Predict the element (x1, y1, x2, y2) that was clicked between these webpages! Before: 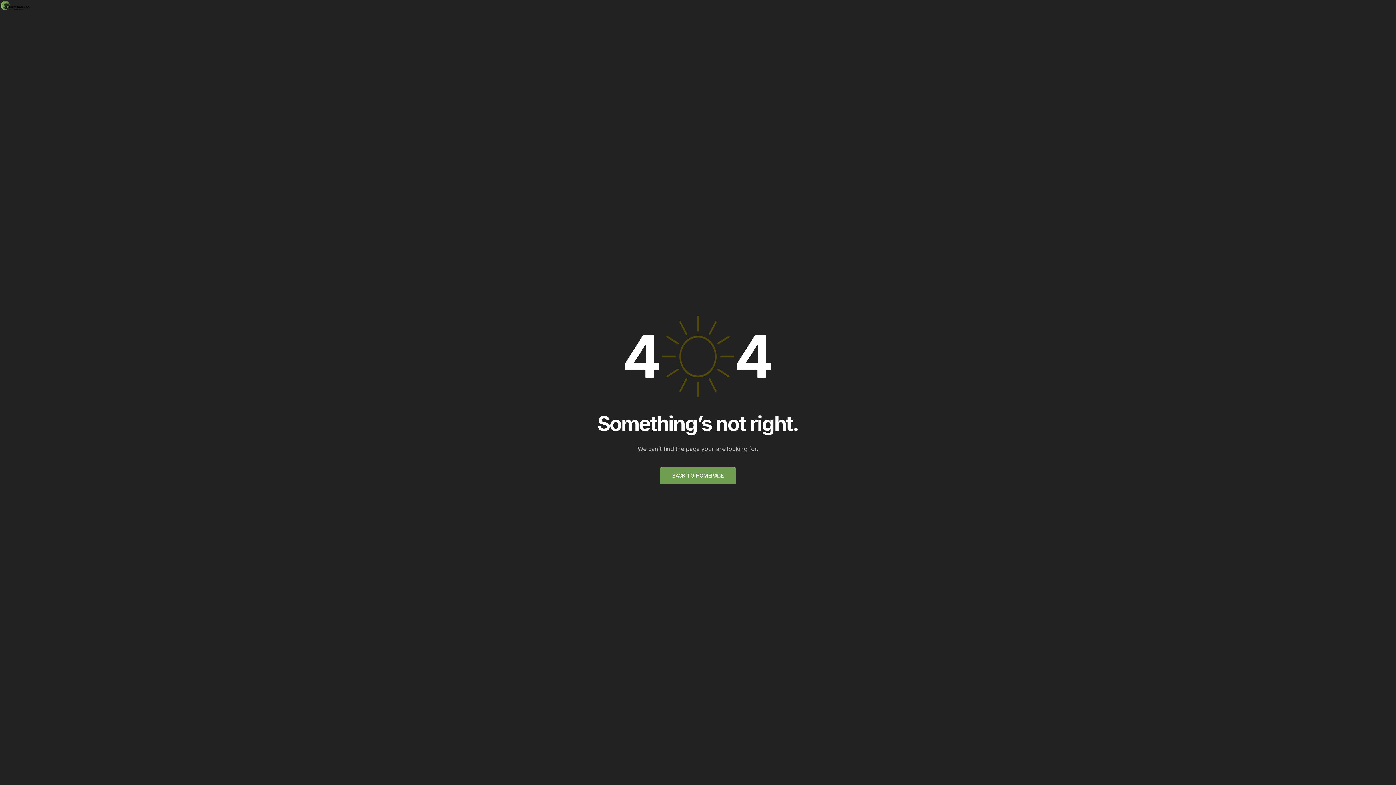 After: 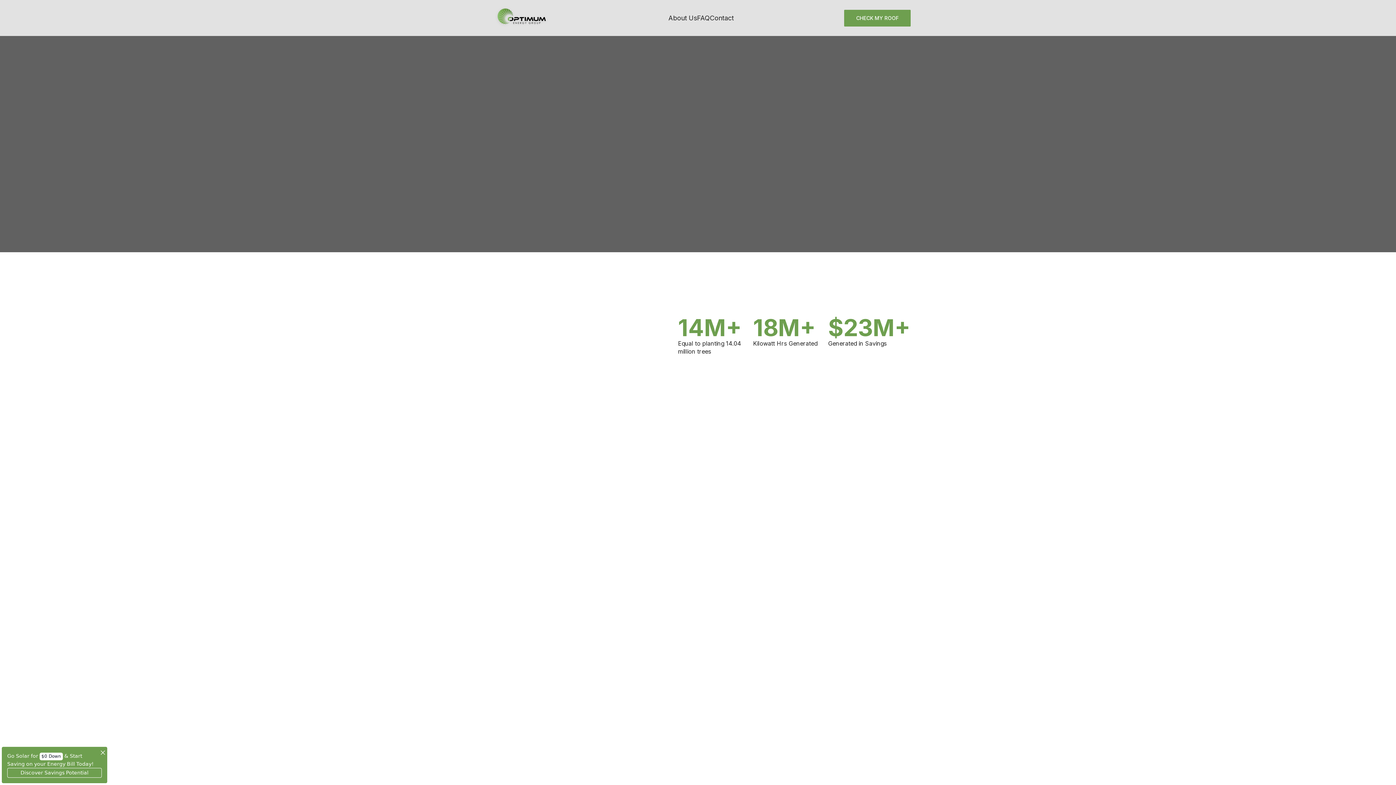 Action: bbox: (660, 467, 735, 484) label: BACK TO HOMEPAGE